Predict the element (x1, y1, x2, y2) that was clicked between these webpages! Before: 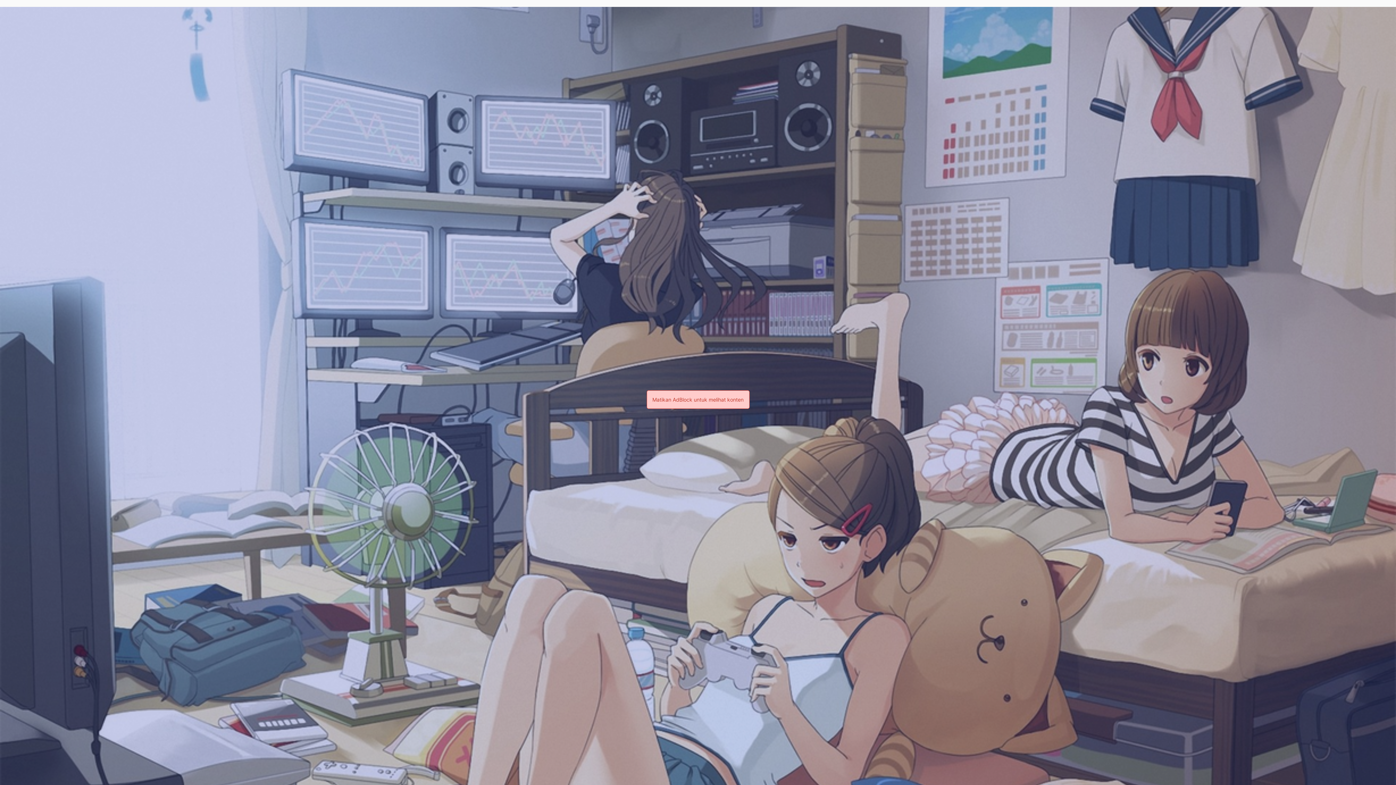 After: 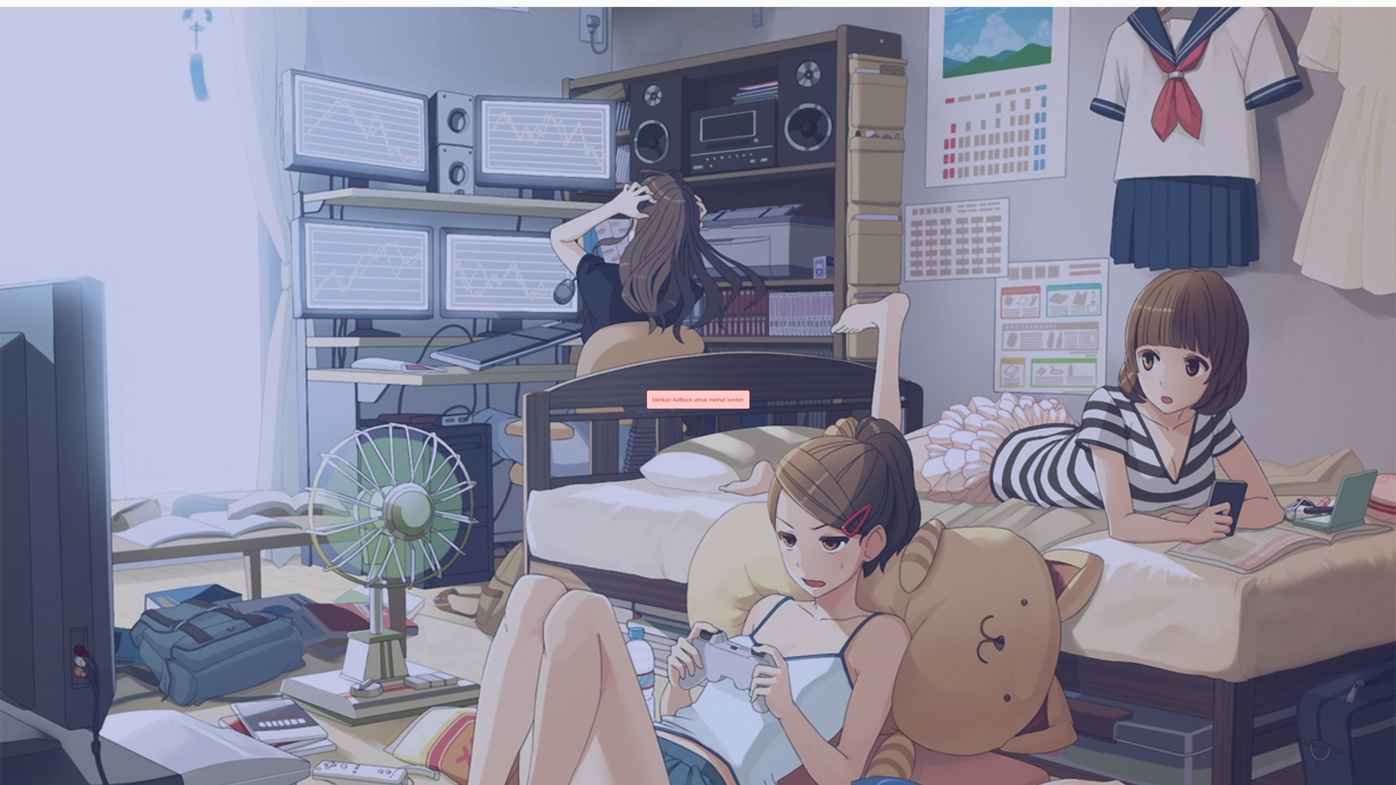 Action: bbox: (0, 0, 0, 6)